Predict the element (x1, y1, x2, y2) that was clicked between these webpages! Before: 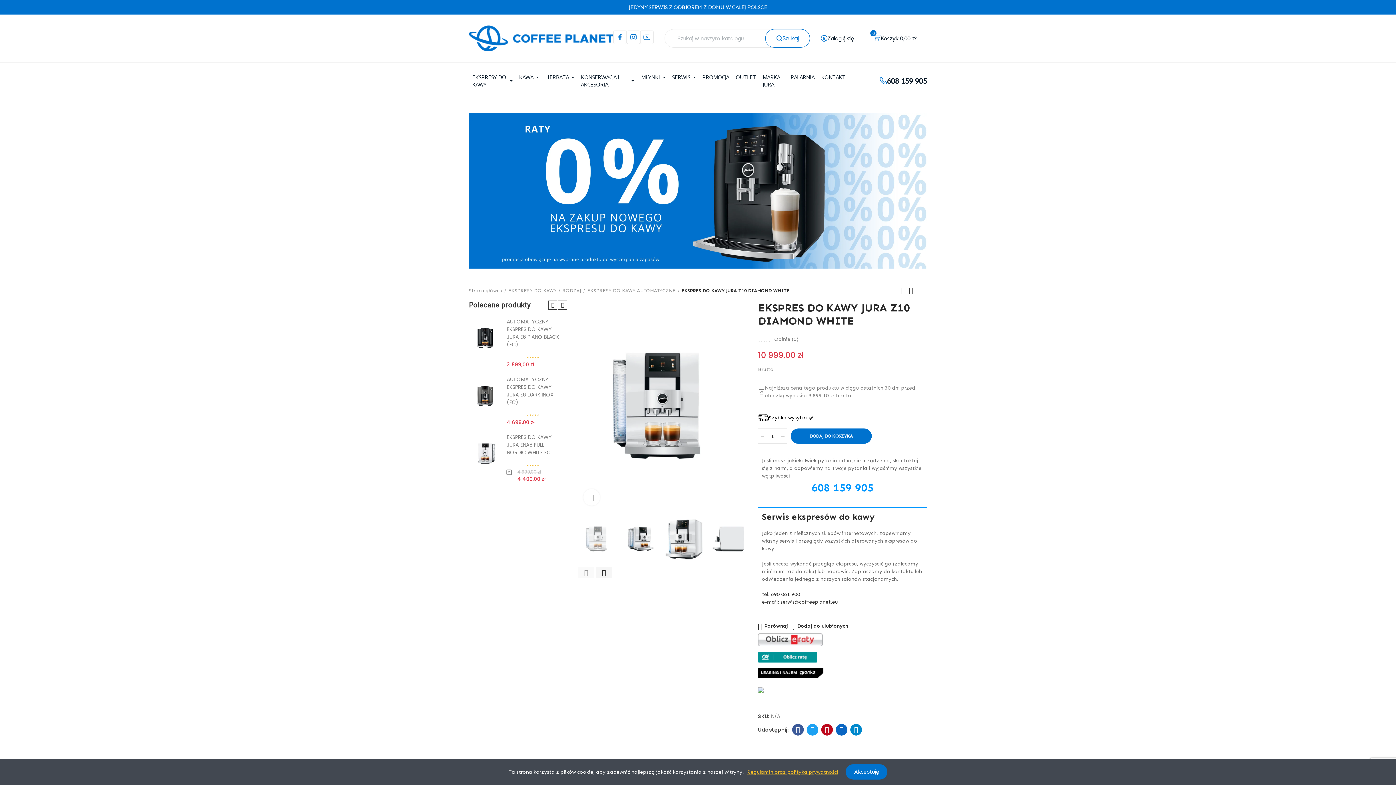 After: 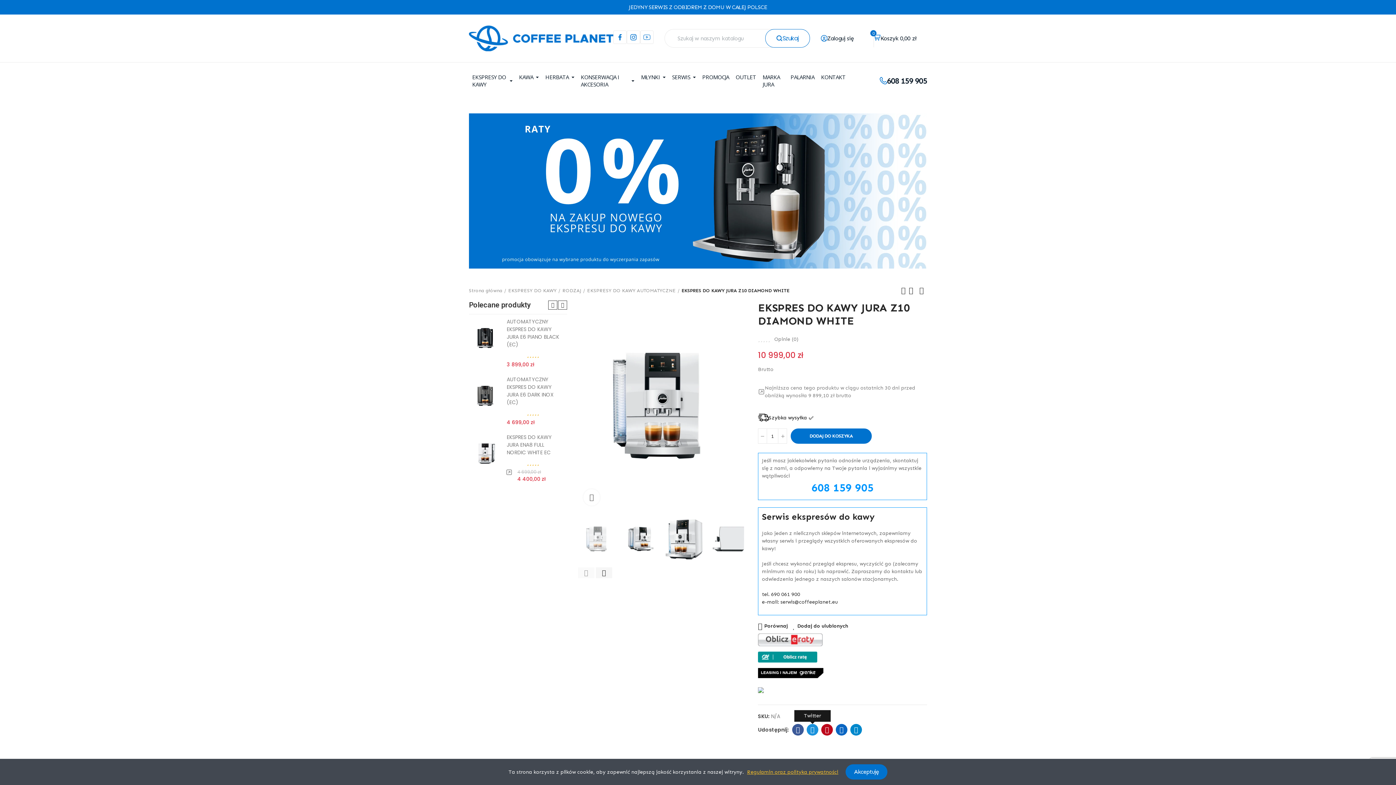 Action: label: Twitter bbox: (806, 724, 818, 736)